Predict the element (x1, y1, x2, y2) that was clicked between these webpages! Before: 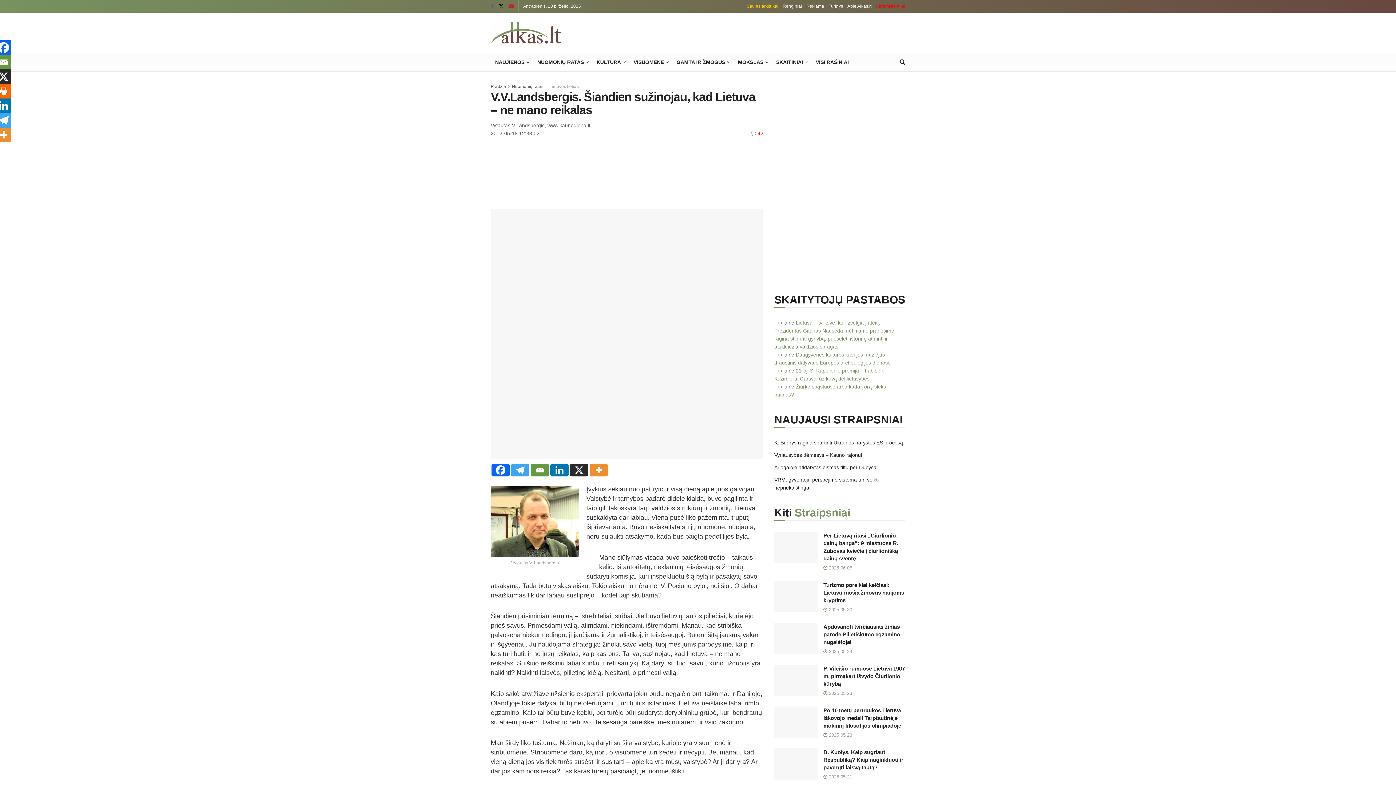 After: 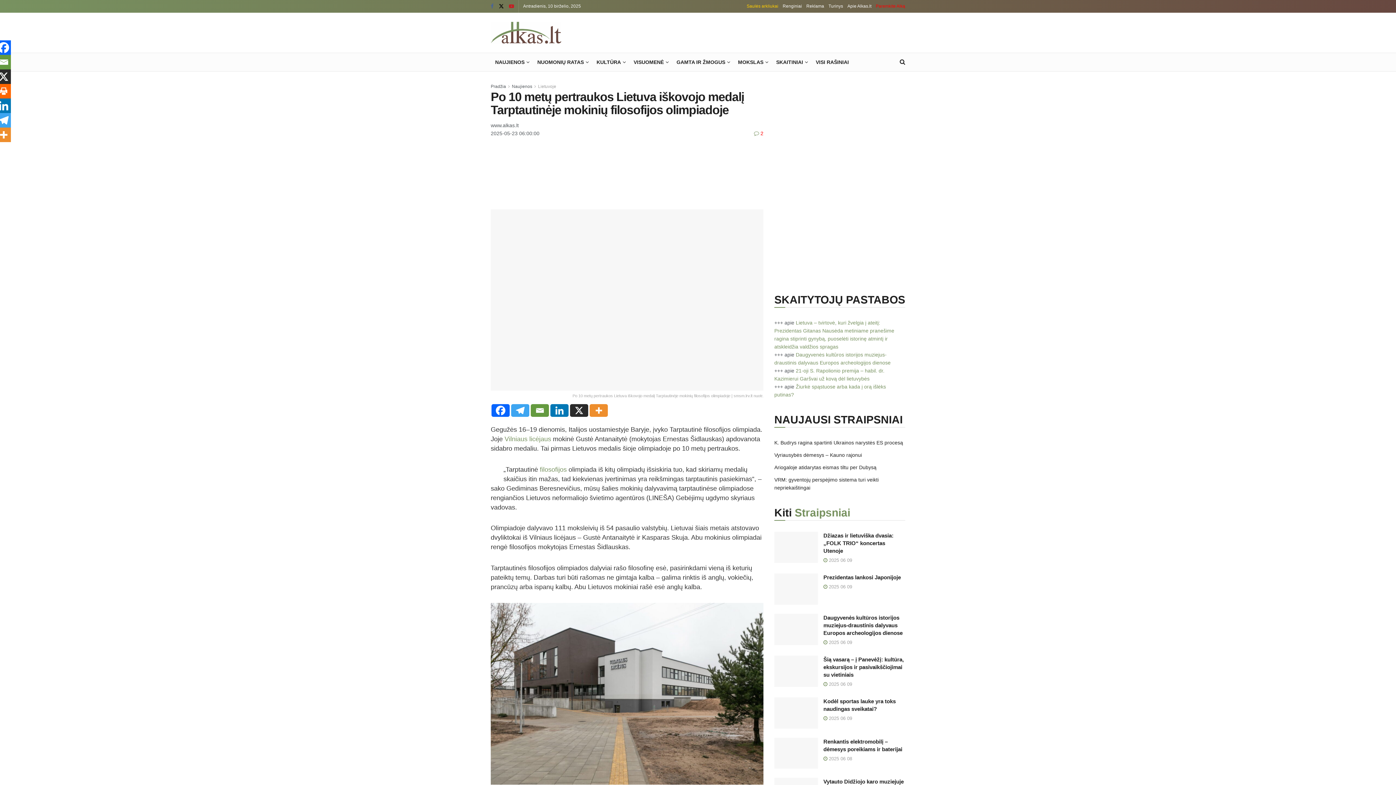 Action: label:  2025 05 23 bbox: (823, 732, 852, 738)